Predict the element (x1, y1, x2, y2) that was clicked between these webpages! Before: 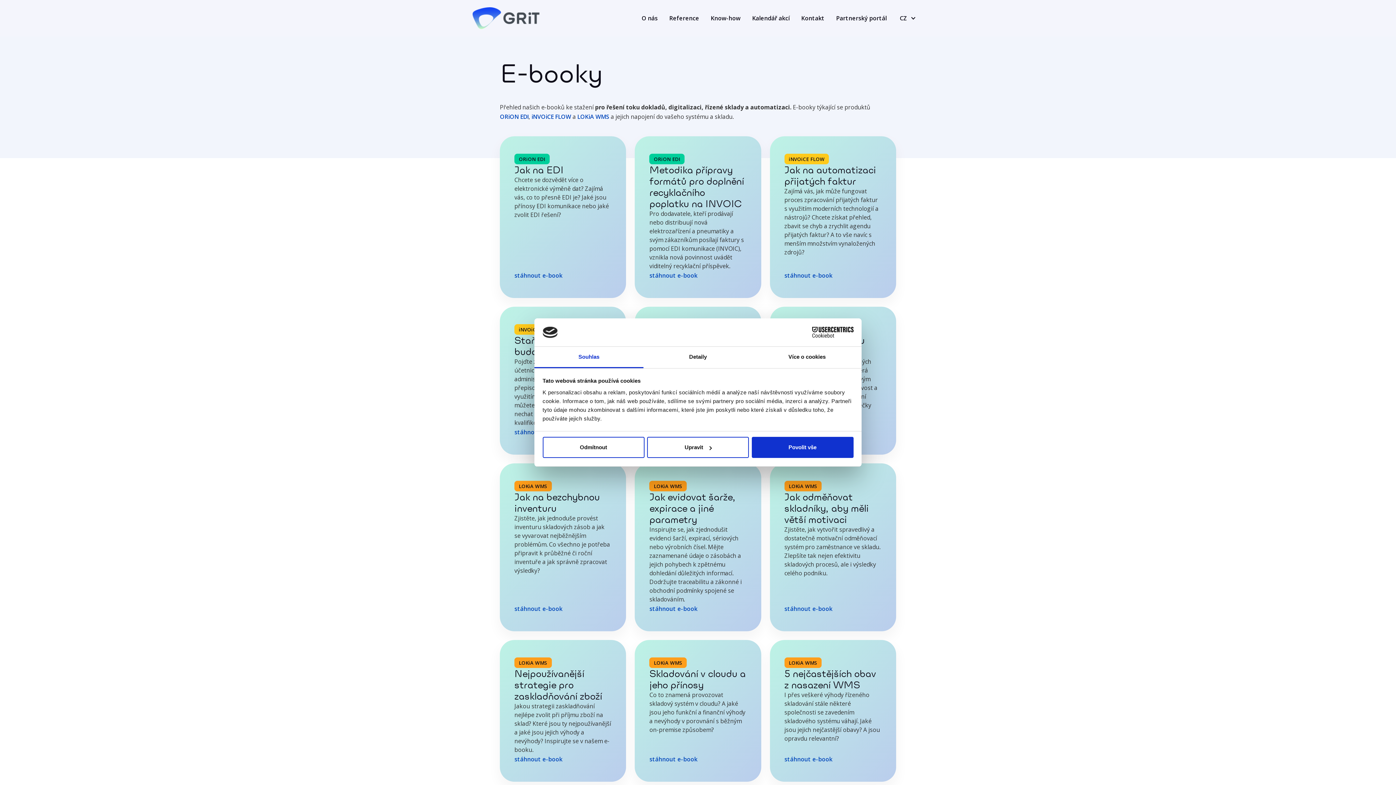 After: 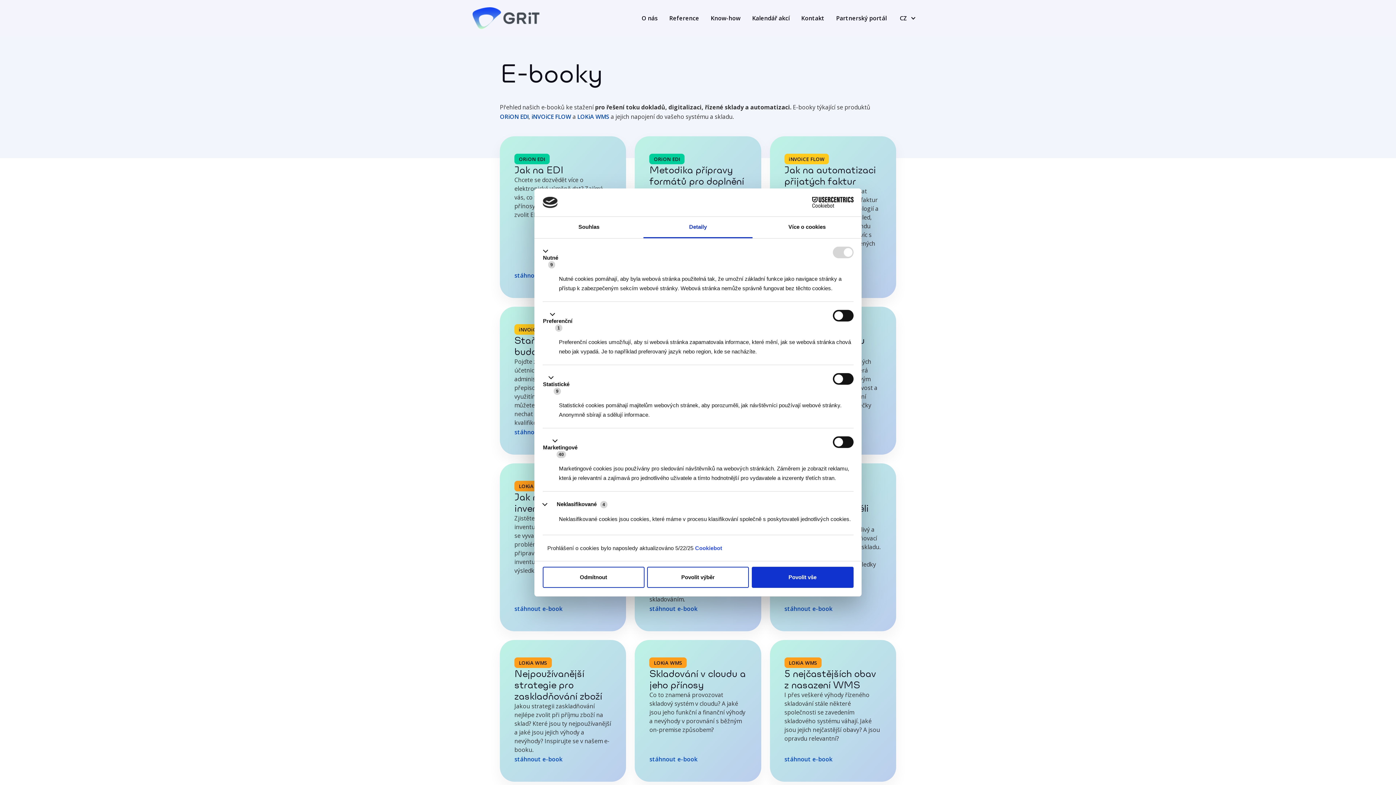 Action: label: Detaily bbox: (643, 346, 752, 368)